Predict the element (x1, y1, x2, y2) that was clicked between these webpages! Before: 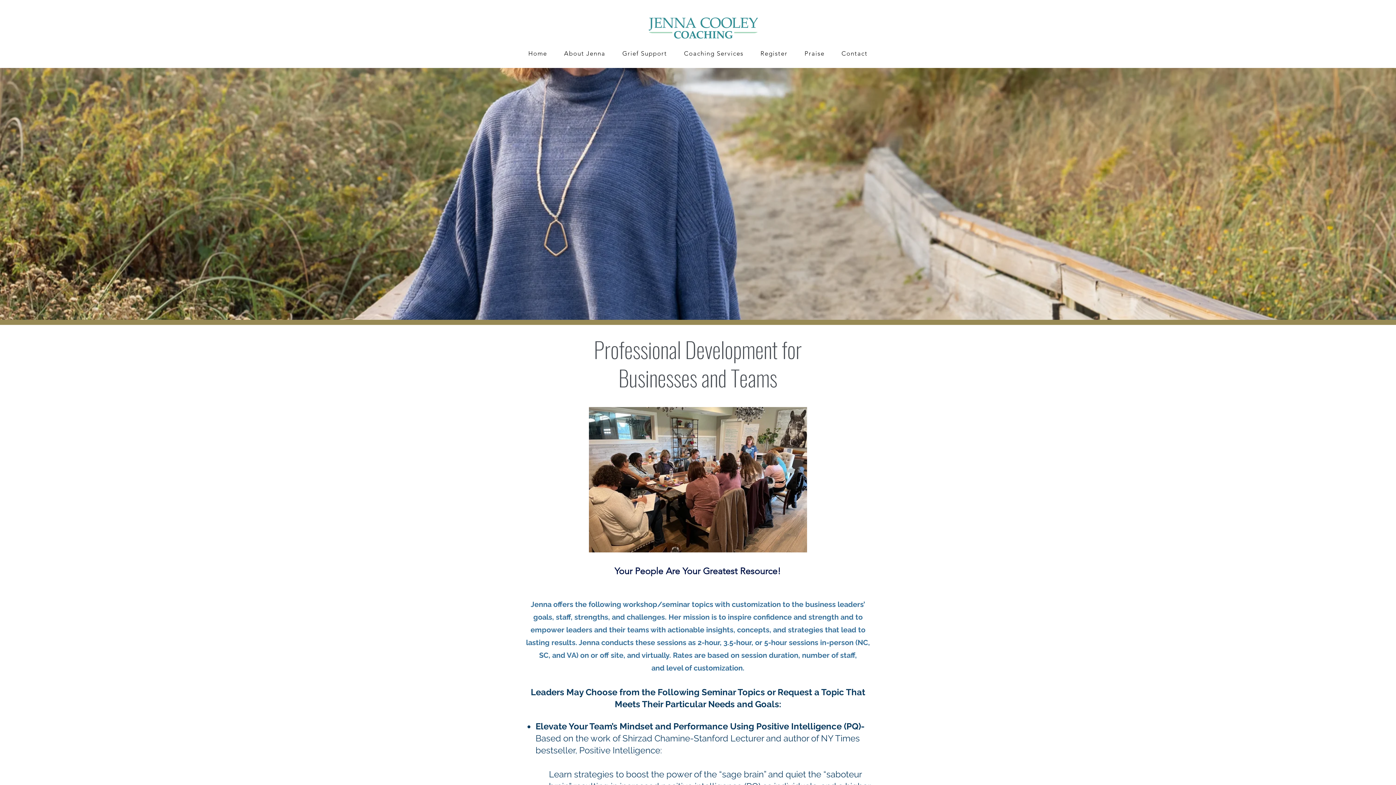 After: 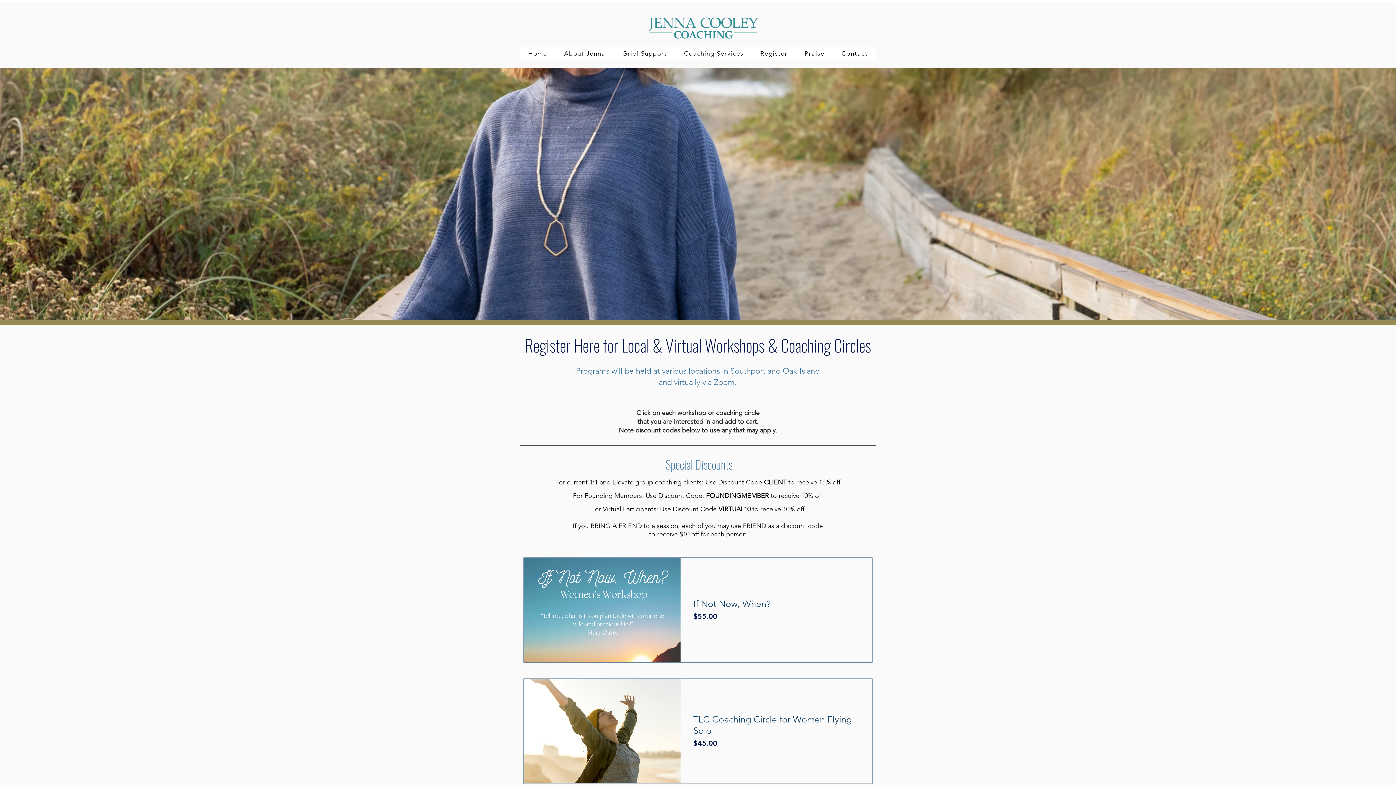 Action: bbox: (752, 47, 796, 60) label: Register